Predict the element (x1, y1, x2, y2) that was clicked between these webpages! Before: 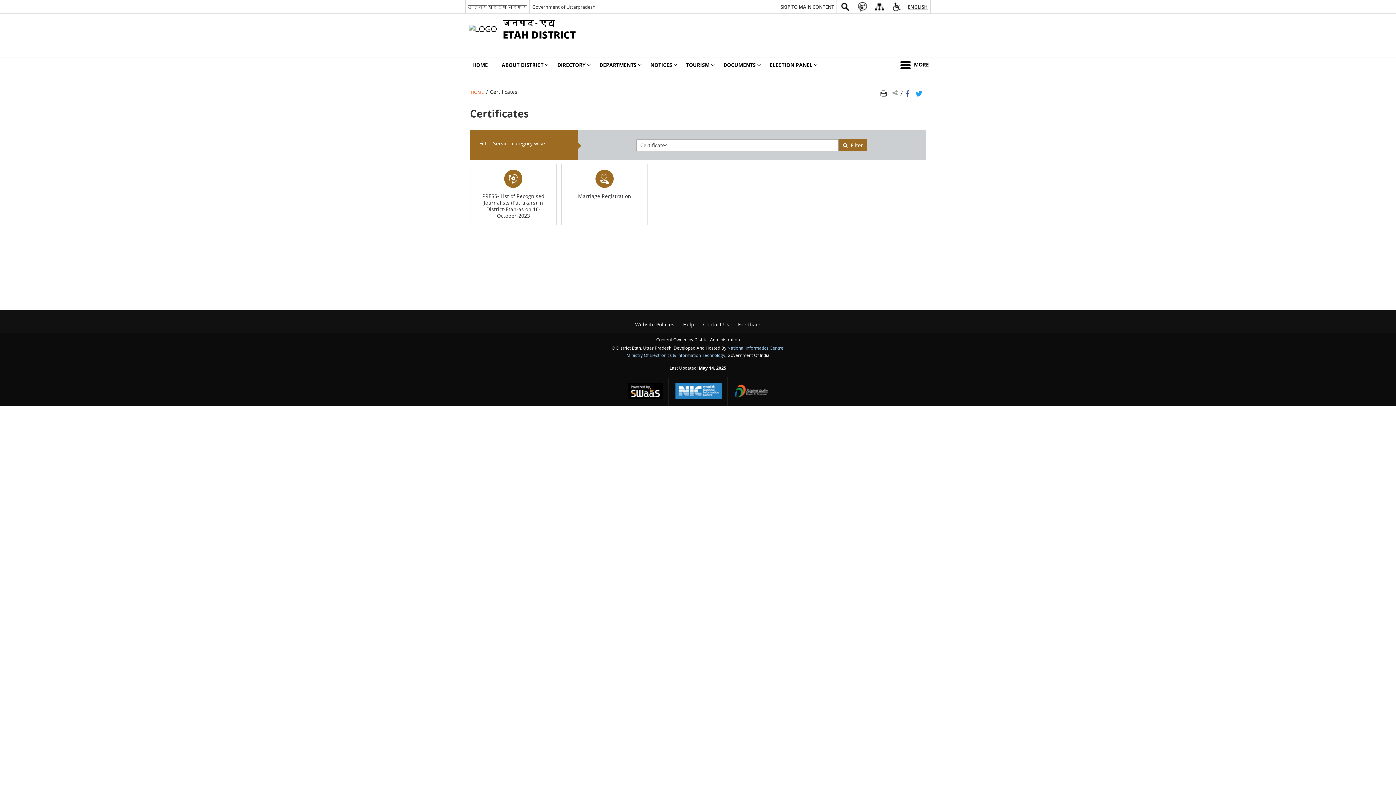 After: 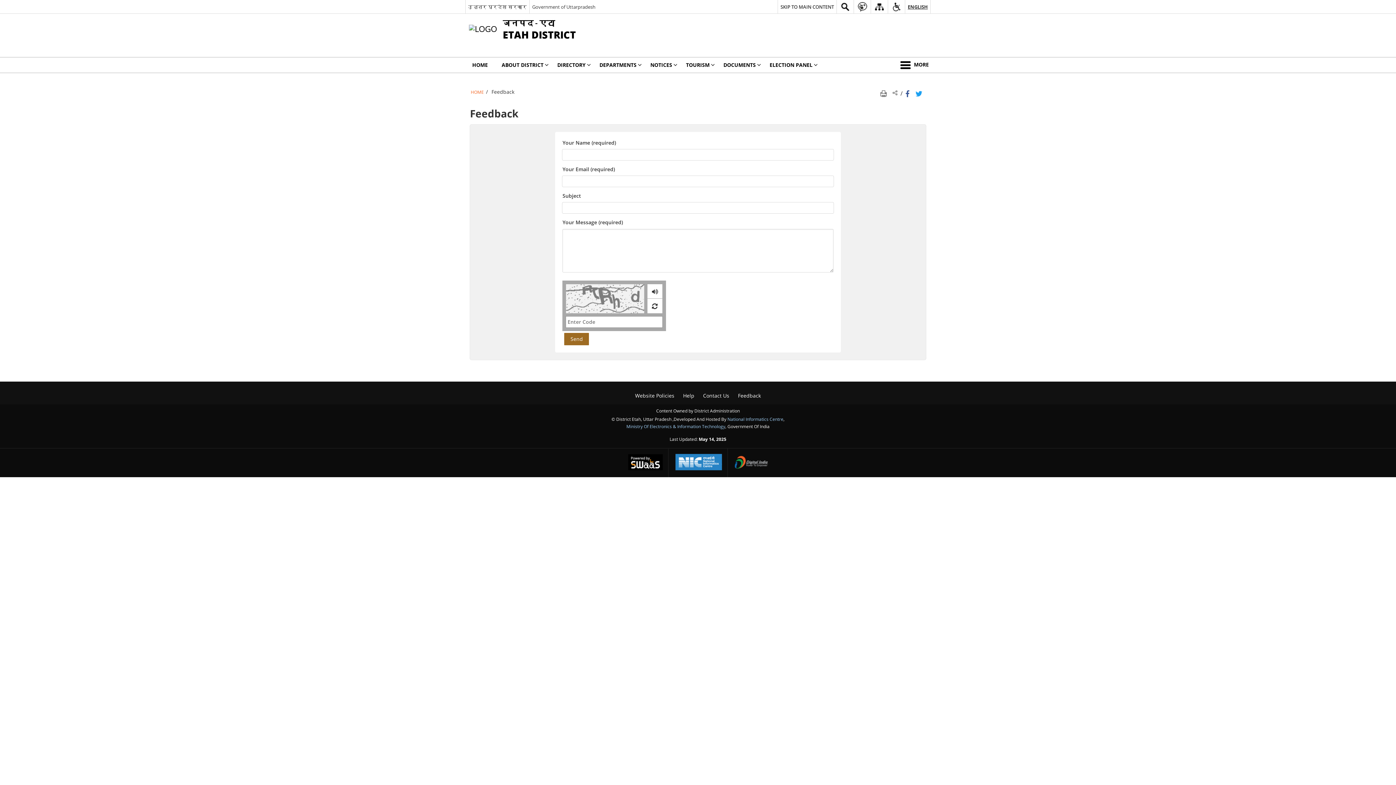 Action: bbox: (734, 319, 764, 329) label: Feedback